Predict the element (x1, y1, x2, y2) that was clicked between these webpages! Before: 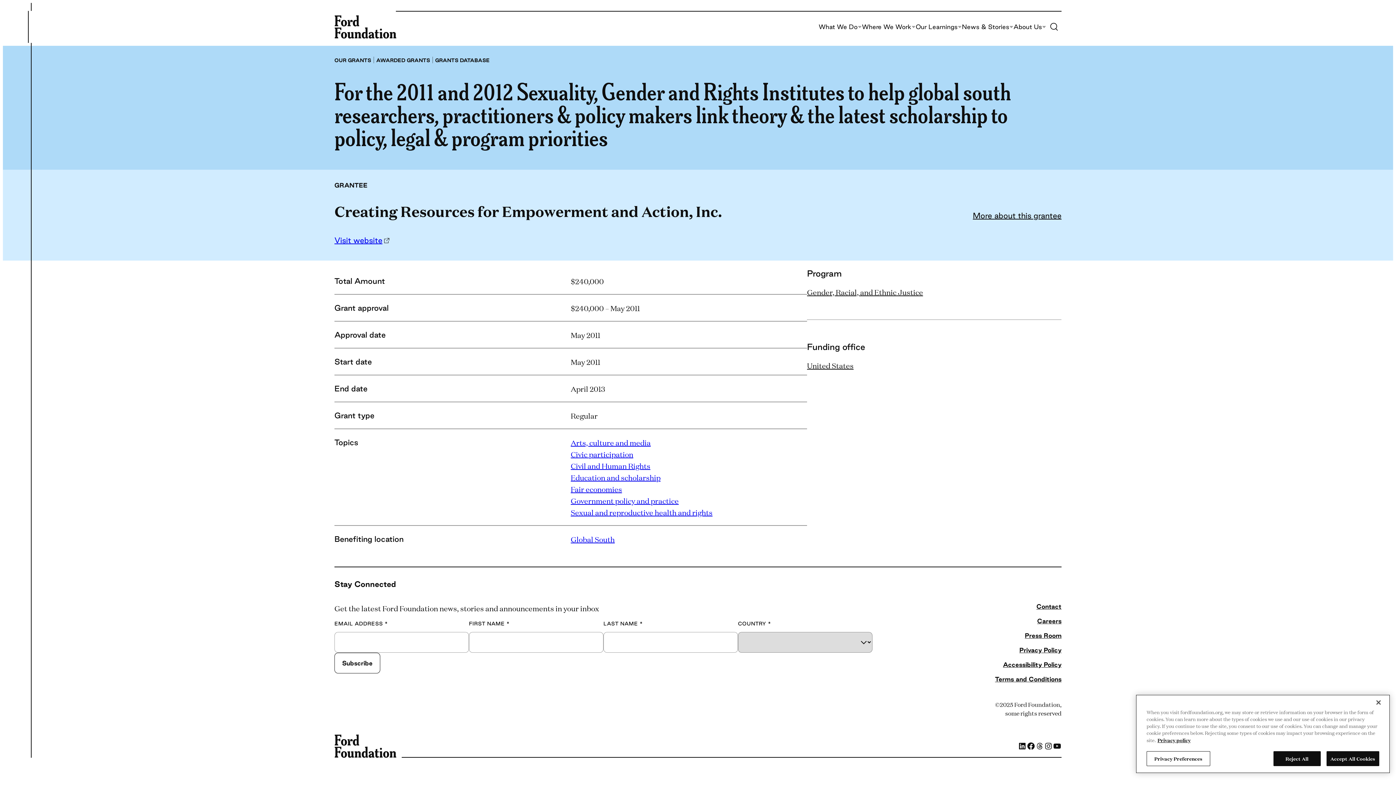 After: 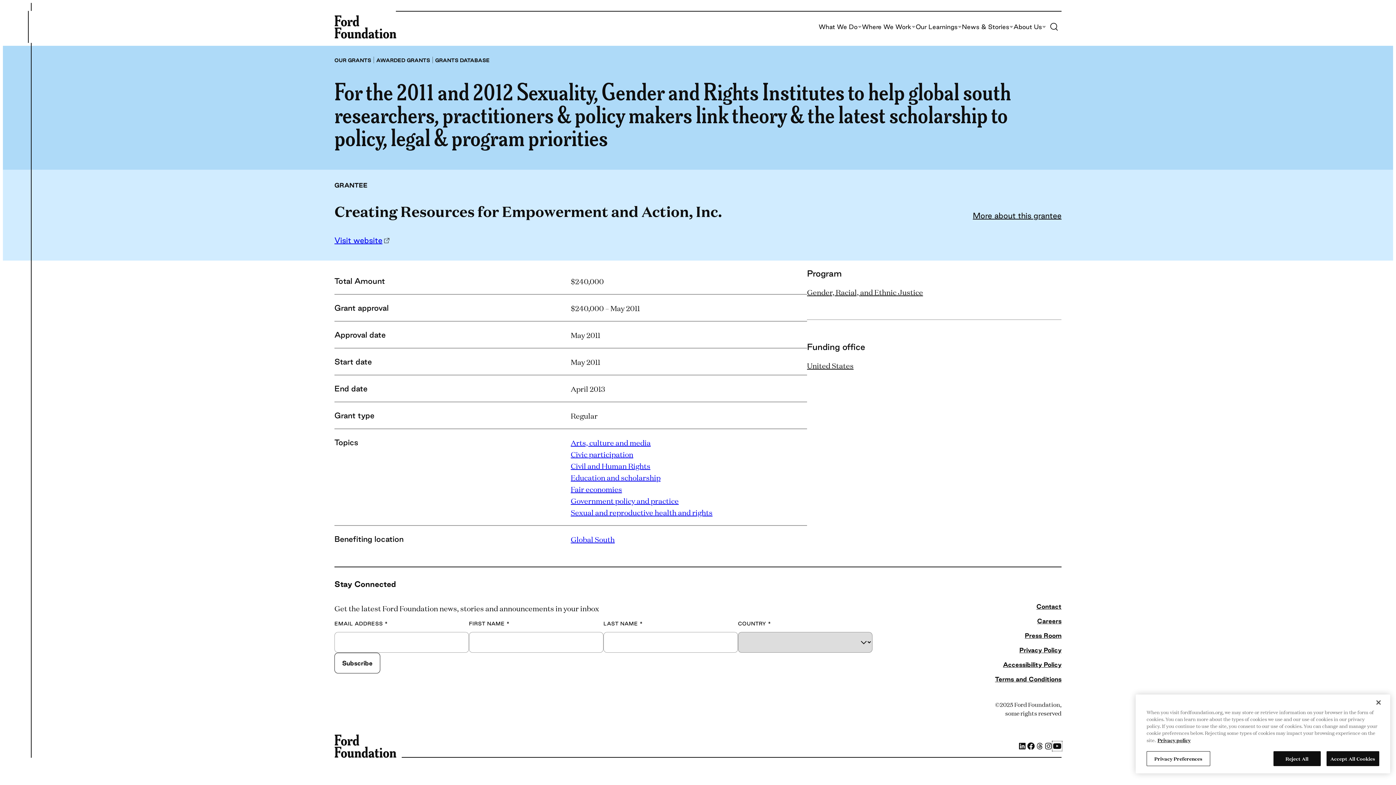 Action: label: YouTube bbox: (1053, 742, 1061, 750)